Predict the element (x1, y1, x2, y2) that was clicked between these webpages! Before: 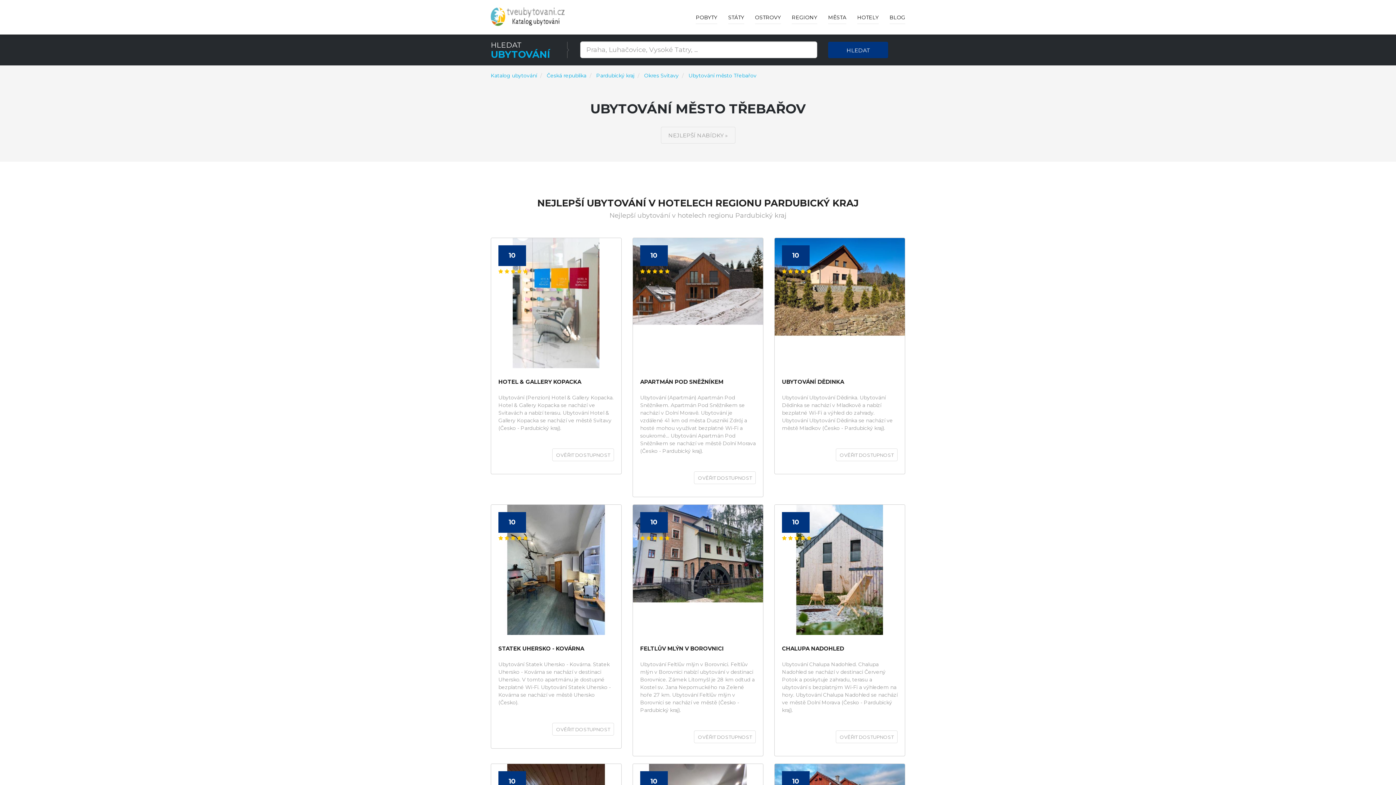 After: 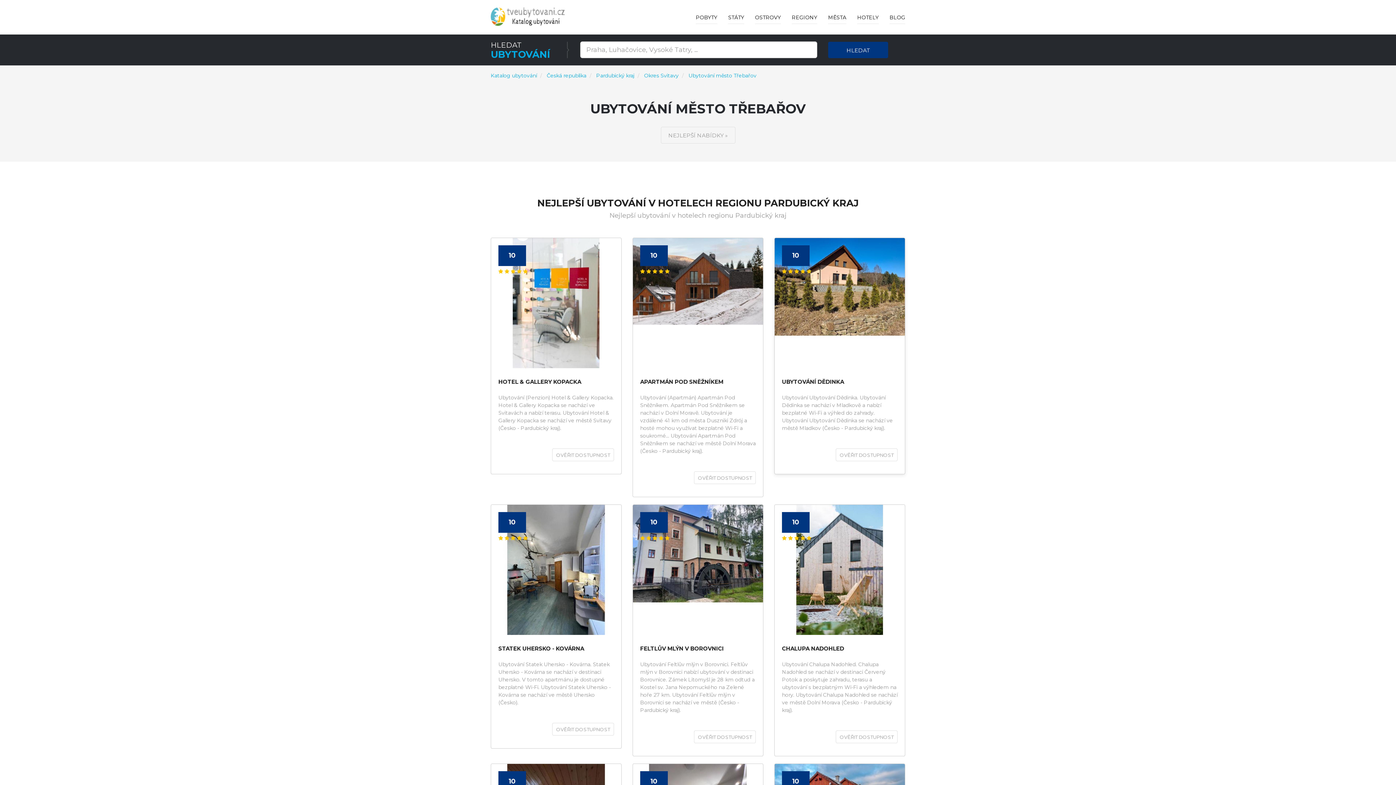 Action: bbox: (774, 238, 905, 333)